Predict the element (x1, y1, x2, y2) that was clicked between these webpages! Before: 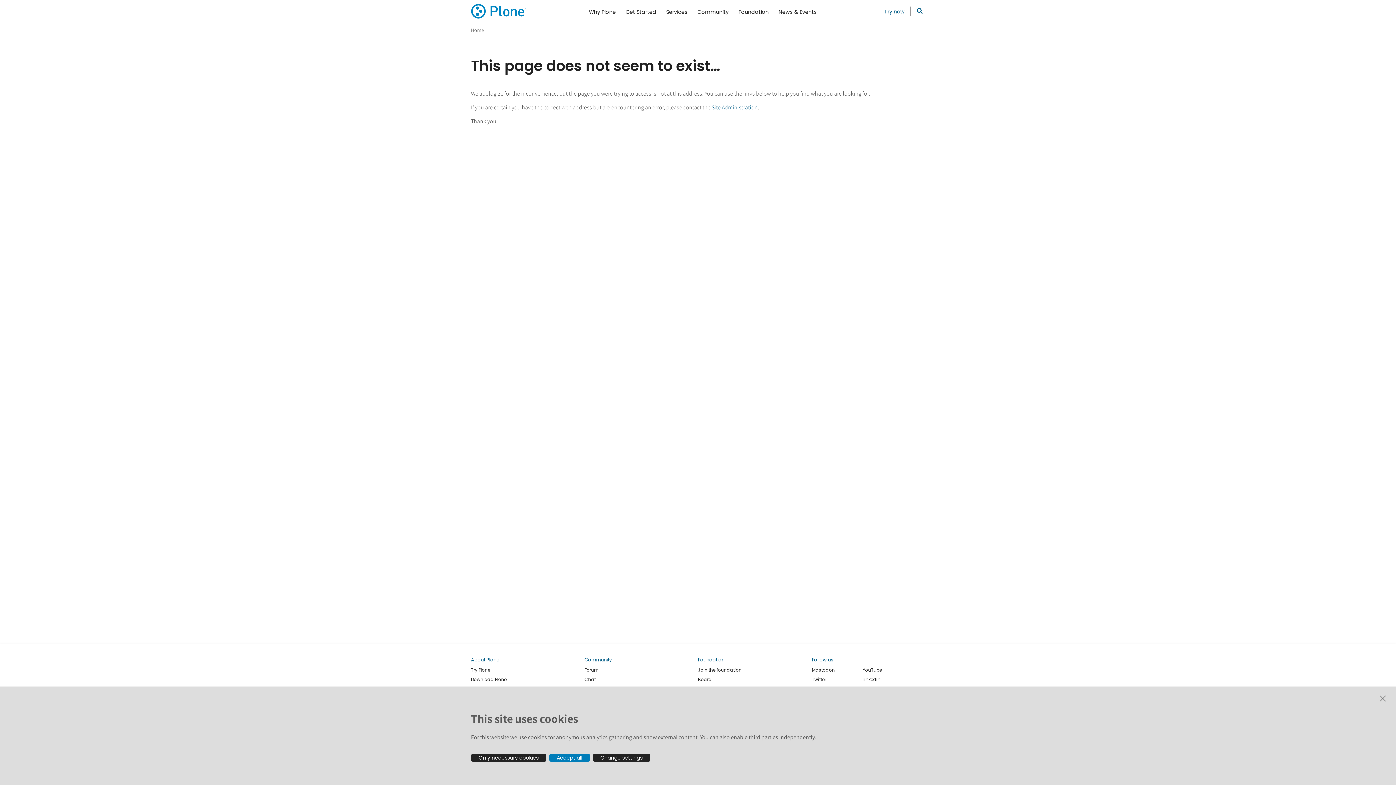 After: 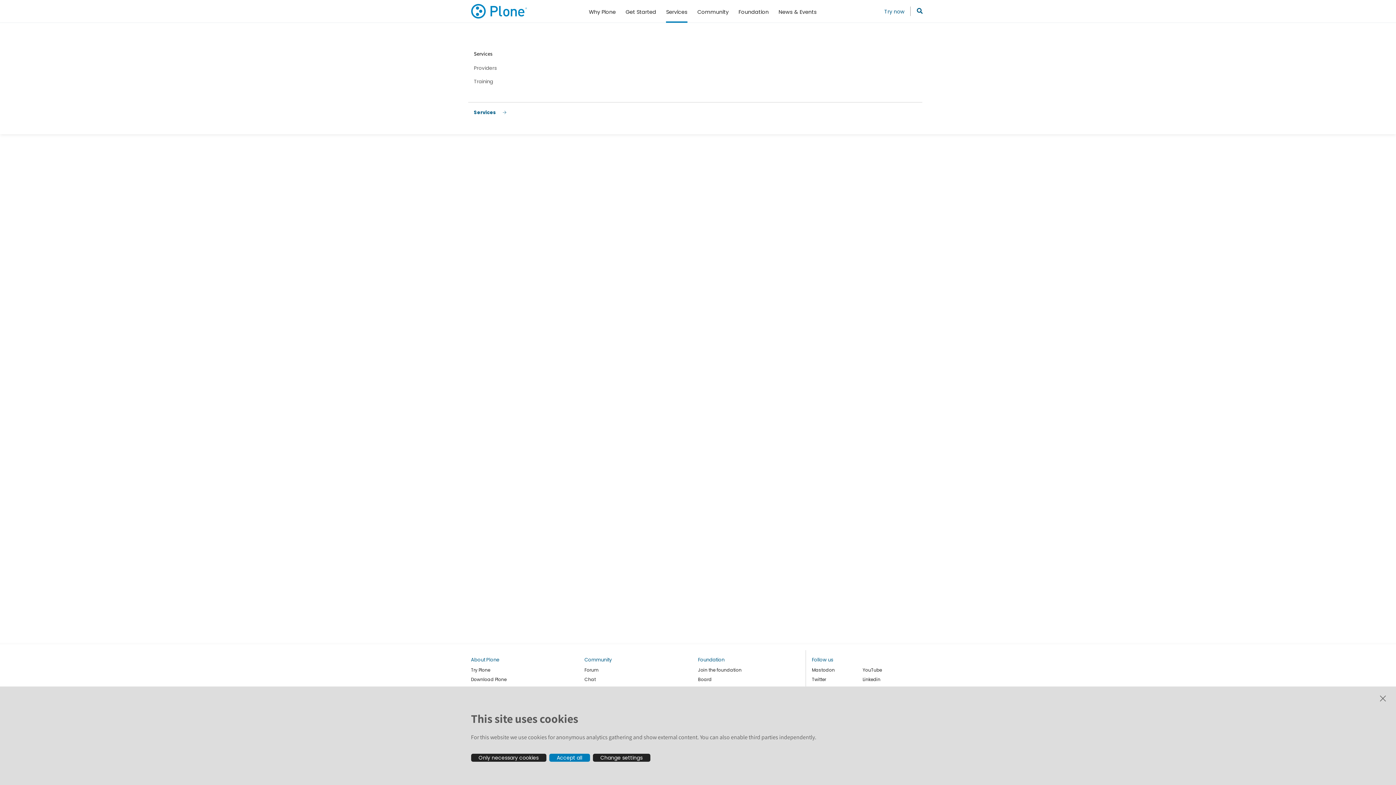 Action: bbox: (666, 0, 687, 22) label: Services